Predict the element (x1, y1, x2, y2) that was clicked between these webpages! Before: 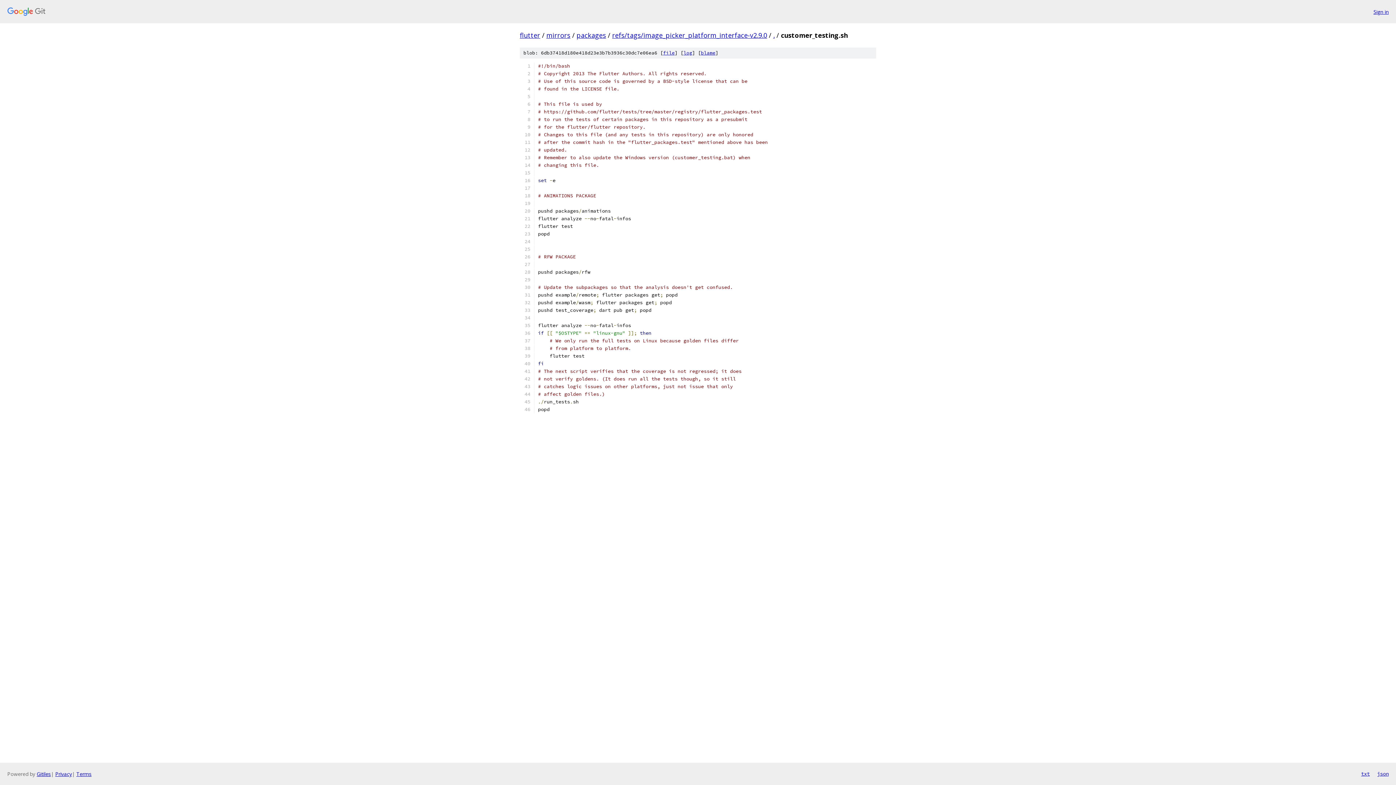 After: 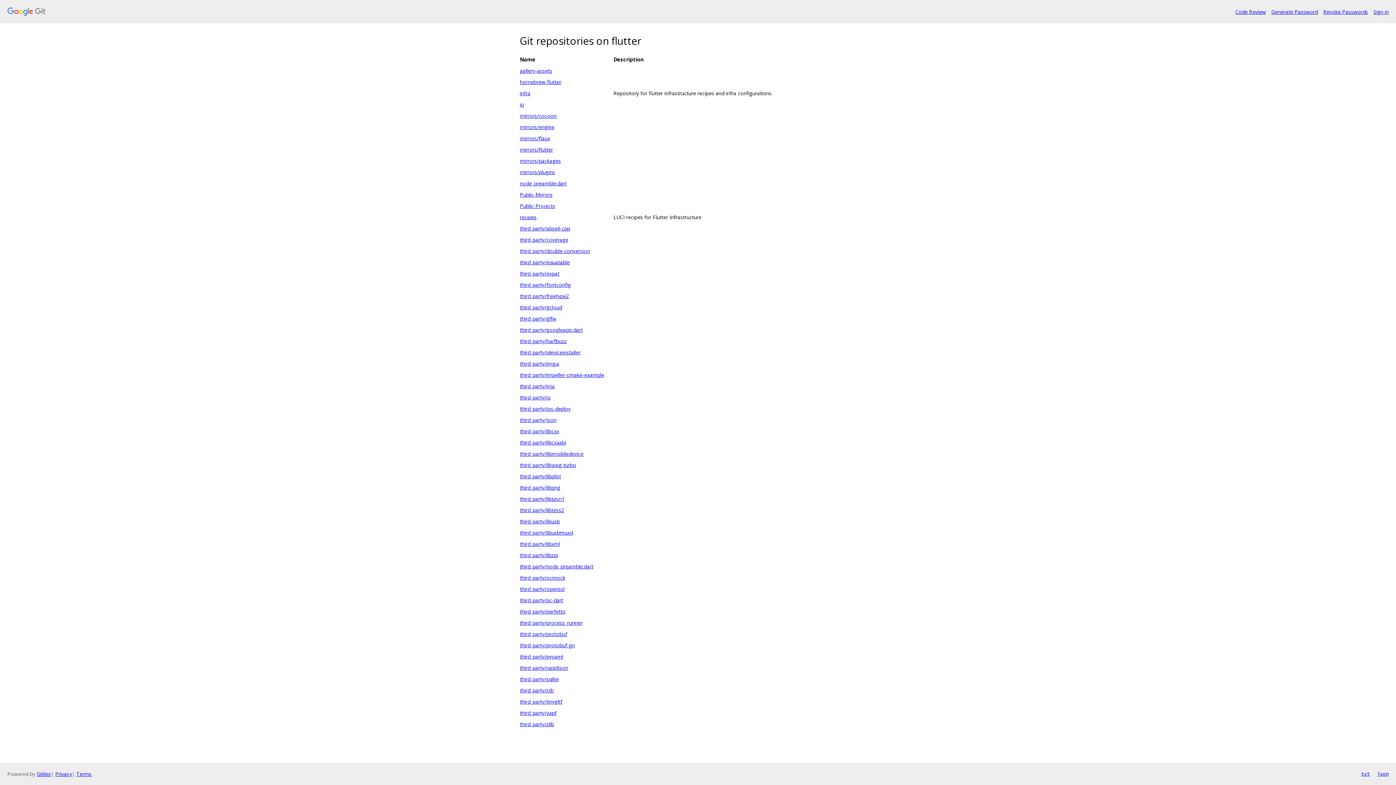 Action: bbox: (520, 30, 540, 39) label: flutter